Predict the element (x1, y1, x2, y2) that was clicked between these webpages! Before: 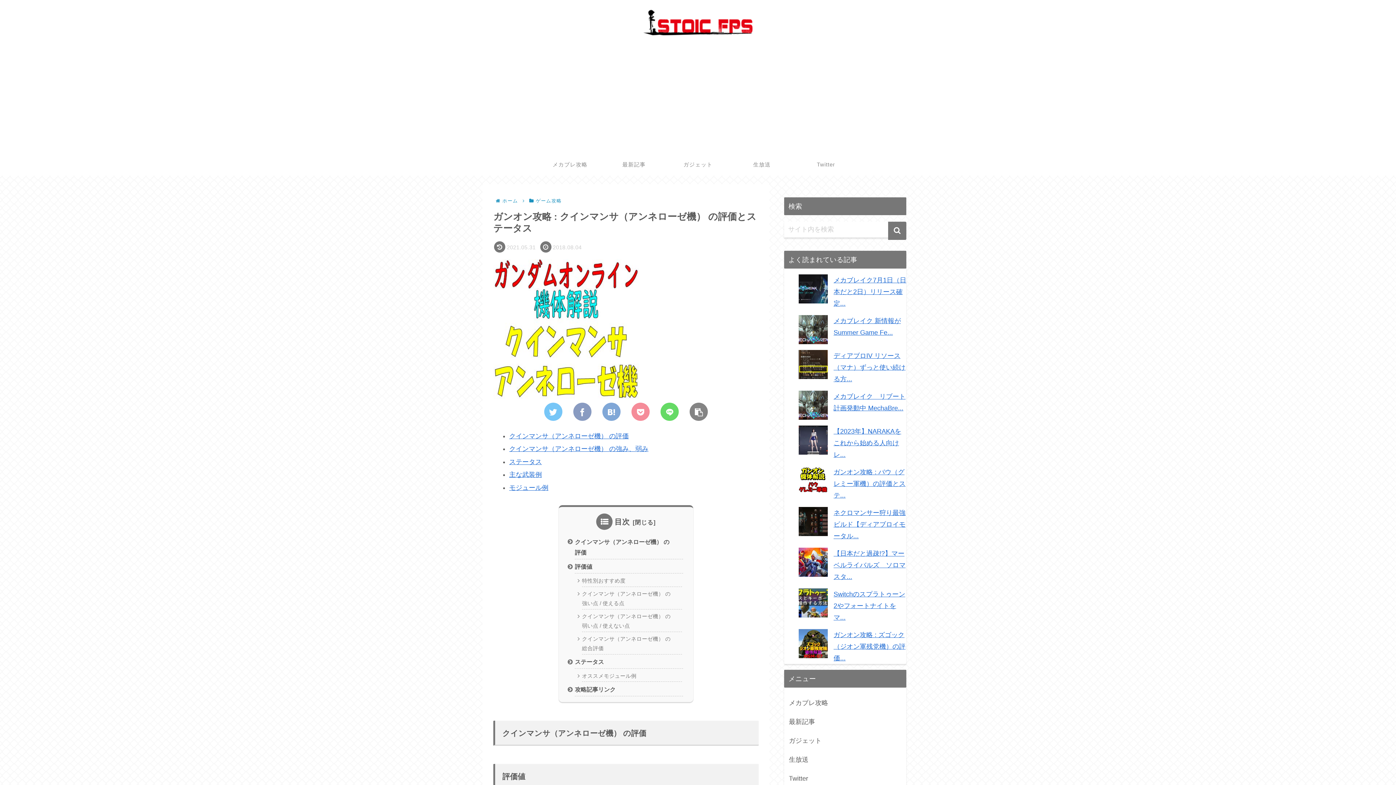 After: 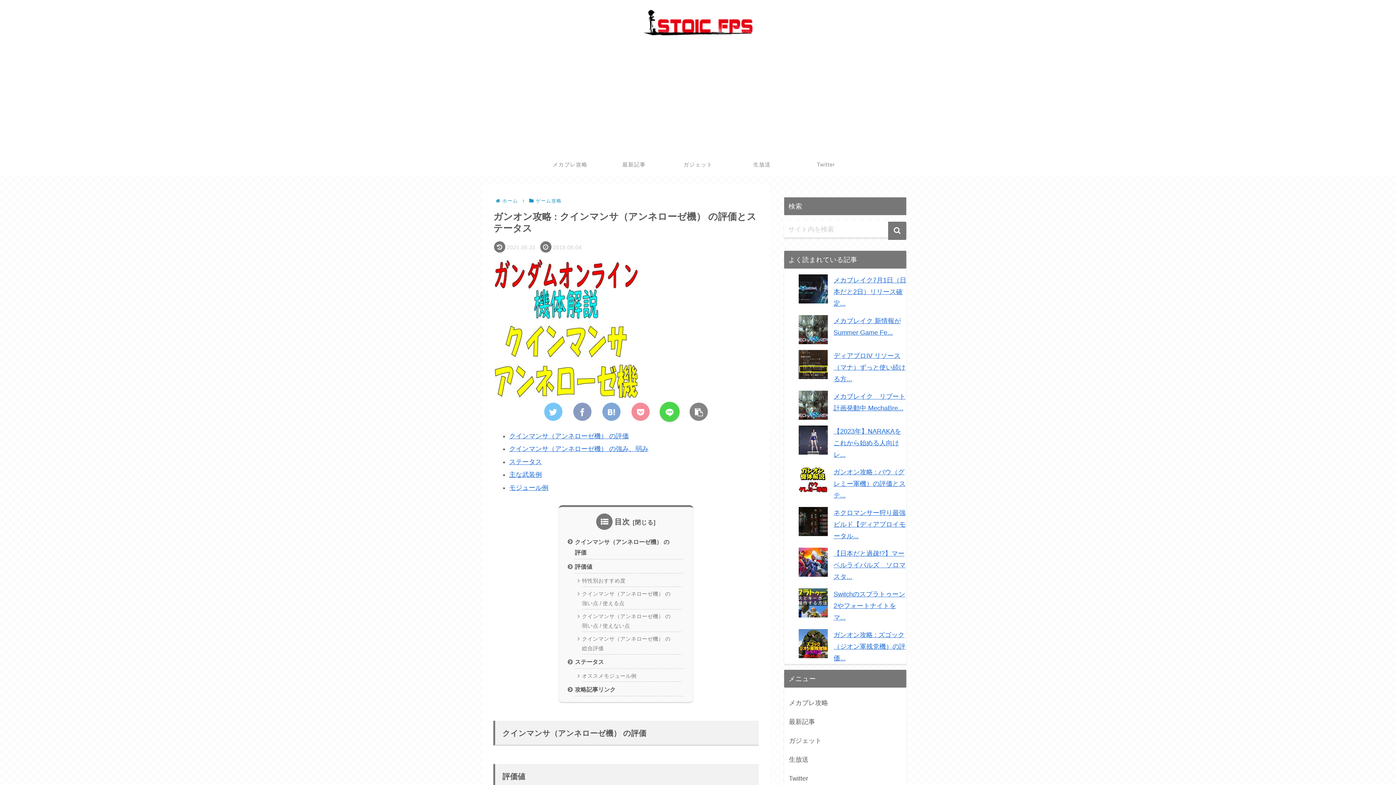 Action: bbox: (660, 402, 678, 420)